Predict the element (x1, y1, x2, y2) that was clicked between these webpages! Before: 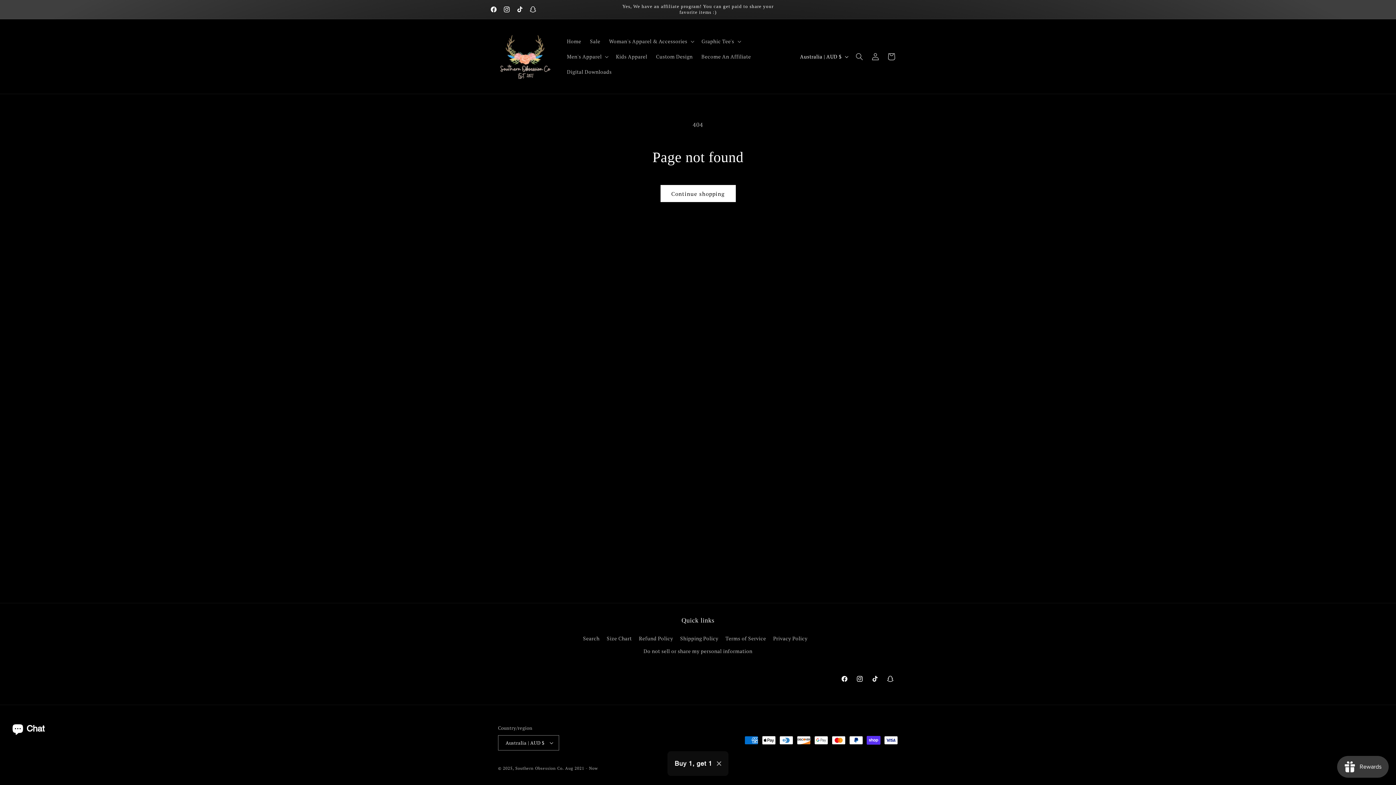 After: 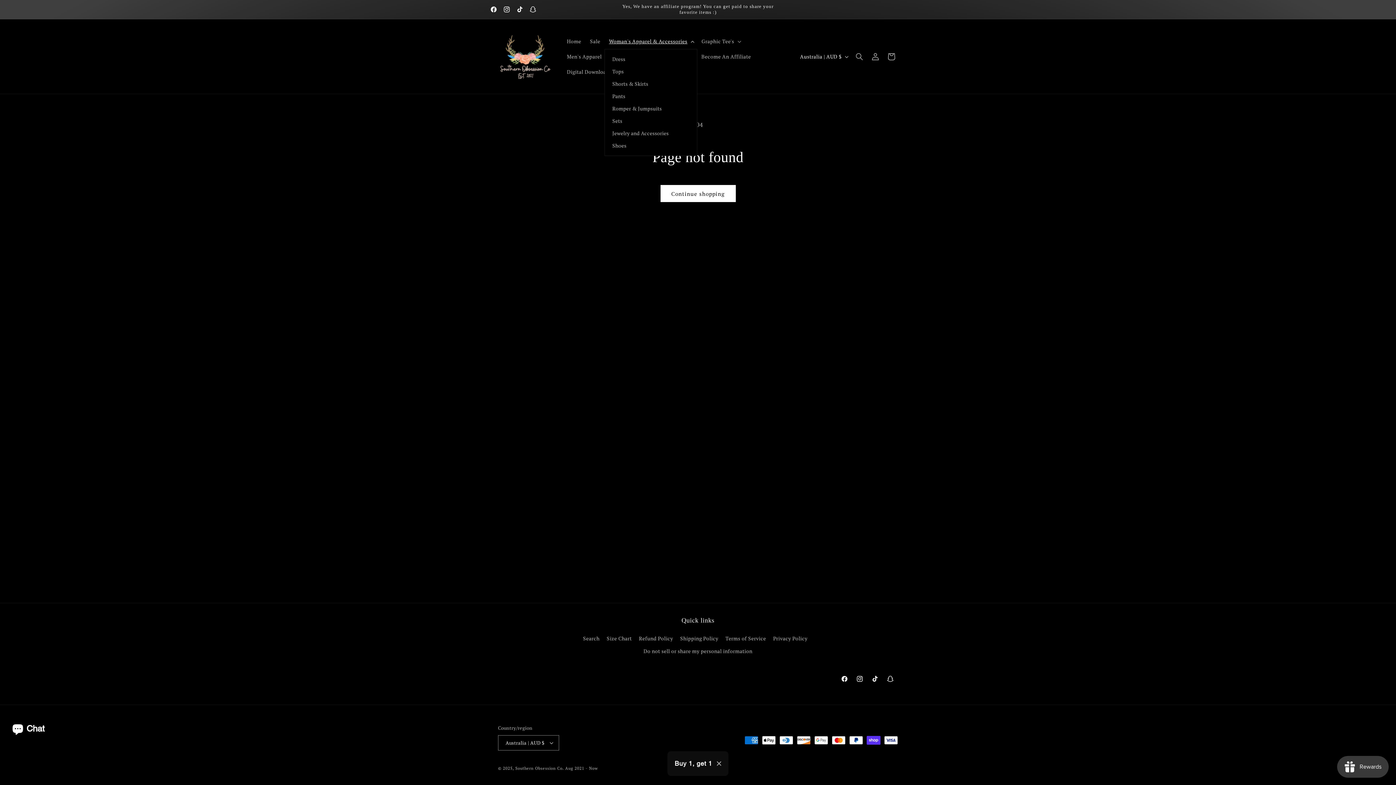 Action: label: Woman's Apparel & Accessories bbox: (604, 33, 697, 48)